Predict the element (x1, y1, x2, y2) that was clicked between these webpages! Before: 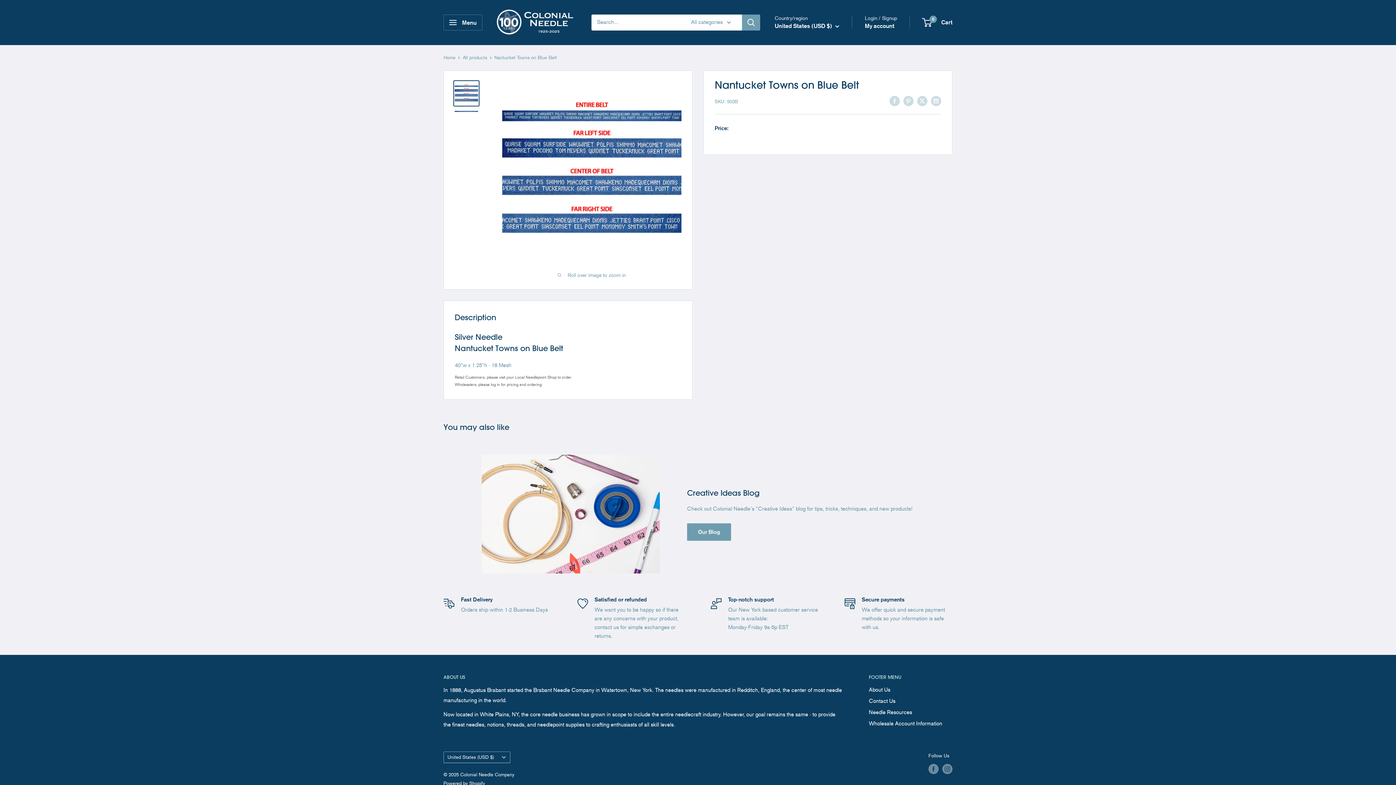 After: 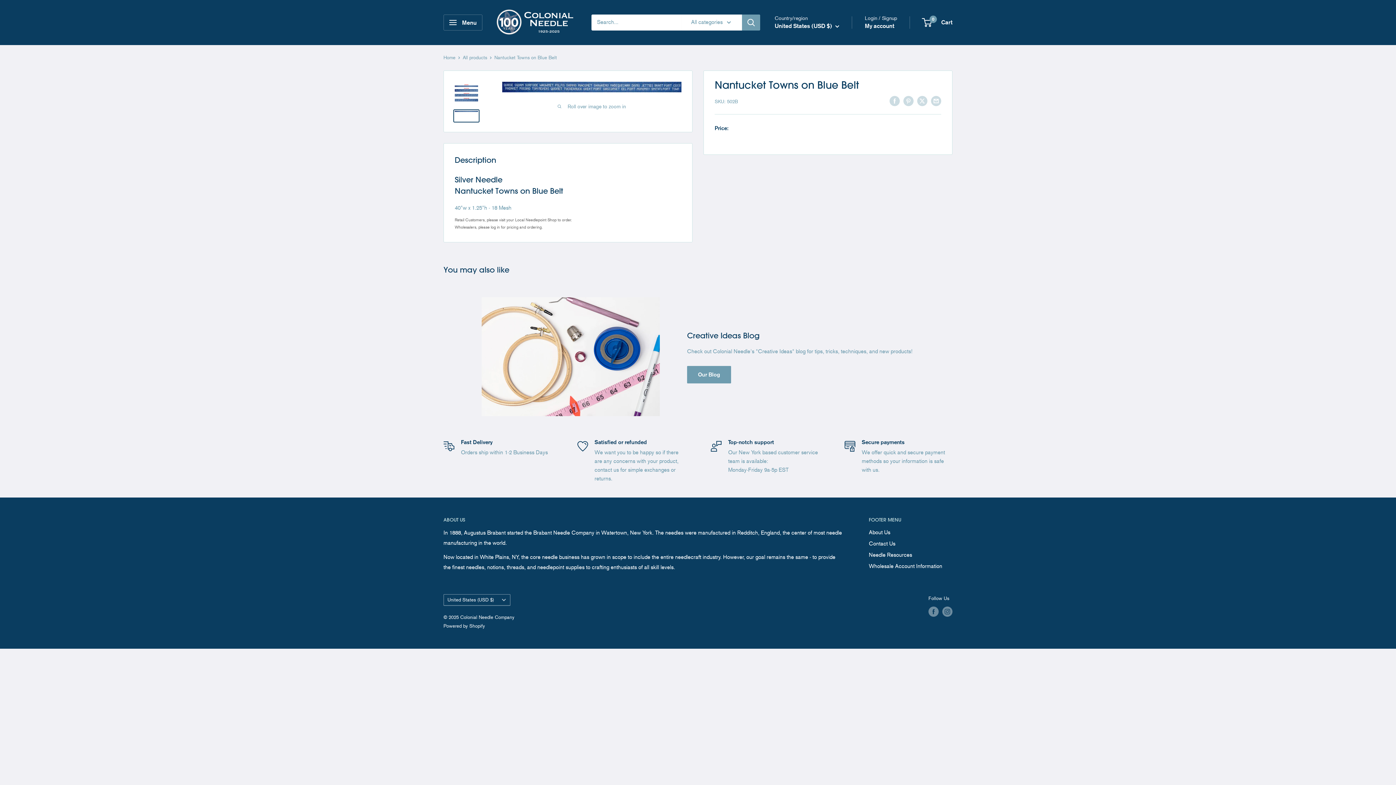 Action: bbox: (453, 109, 479, 122)